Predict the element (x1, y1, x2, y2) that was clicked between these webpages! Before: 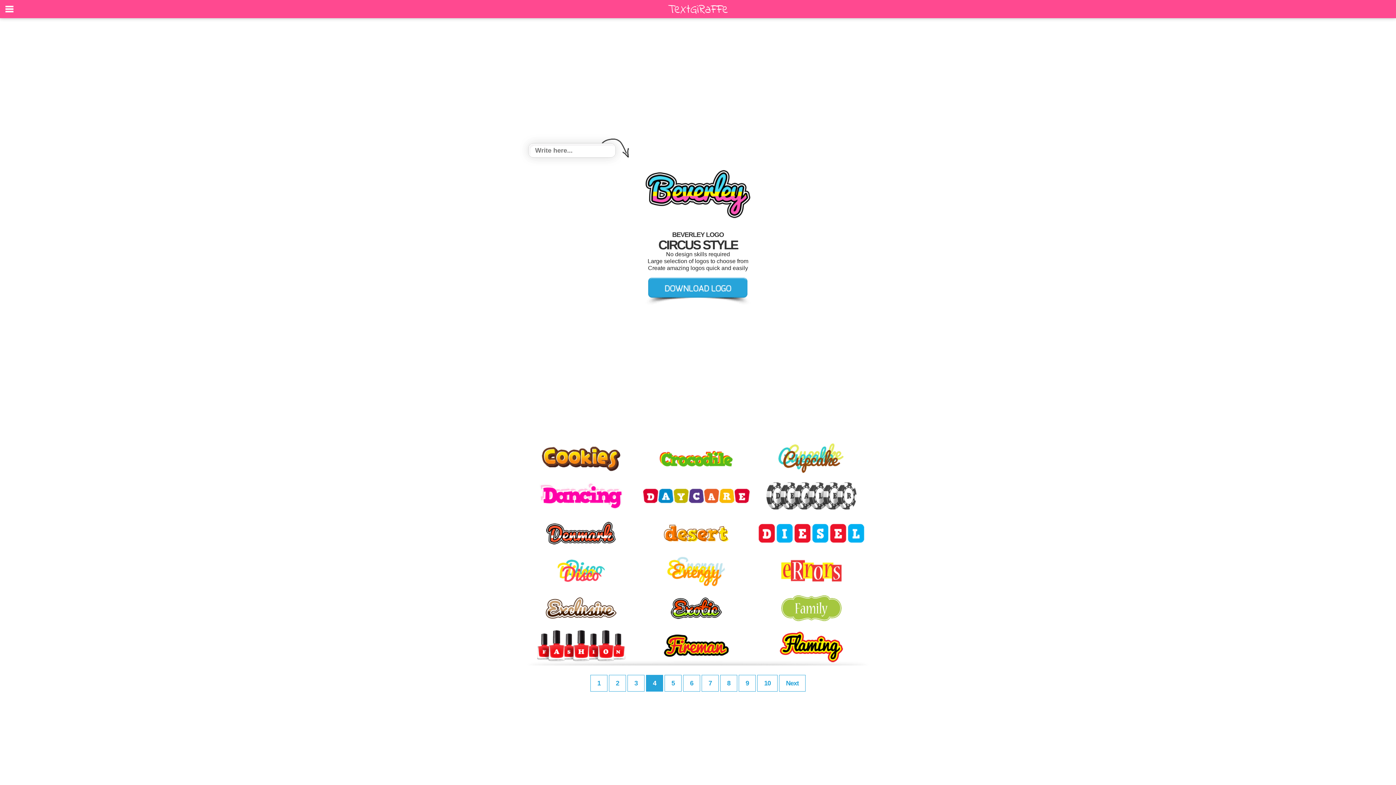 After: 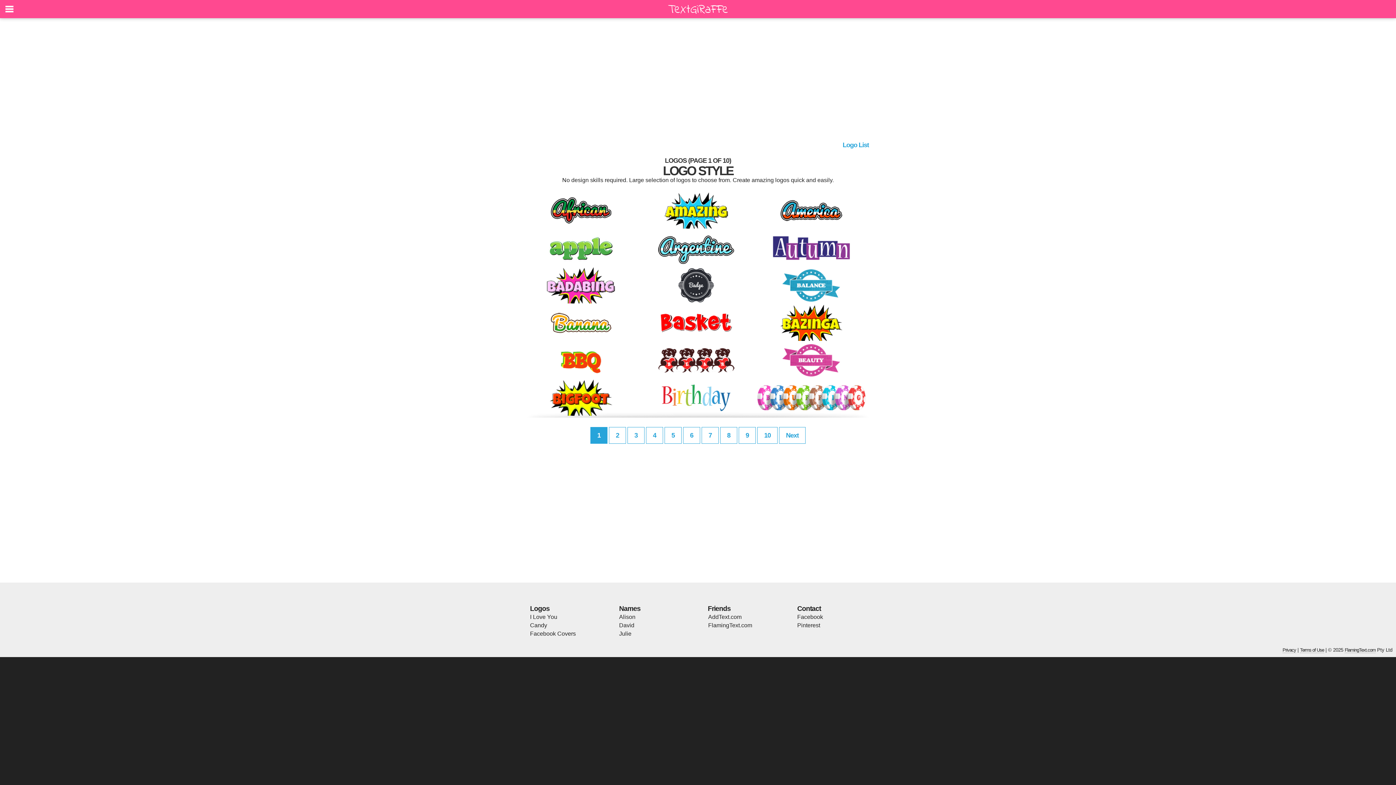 Action: label: 1 bbox: (590, 675, 607, 691)